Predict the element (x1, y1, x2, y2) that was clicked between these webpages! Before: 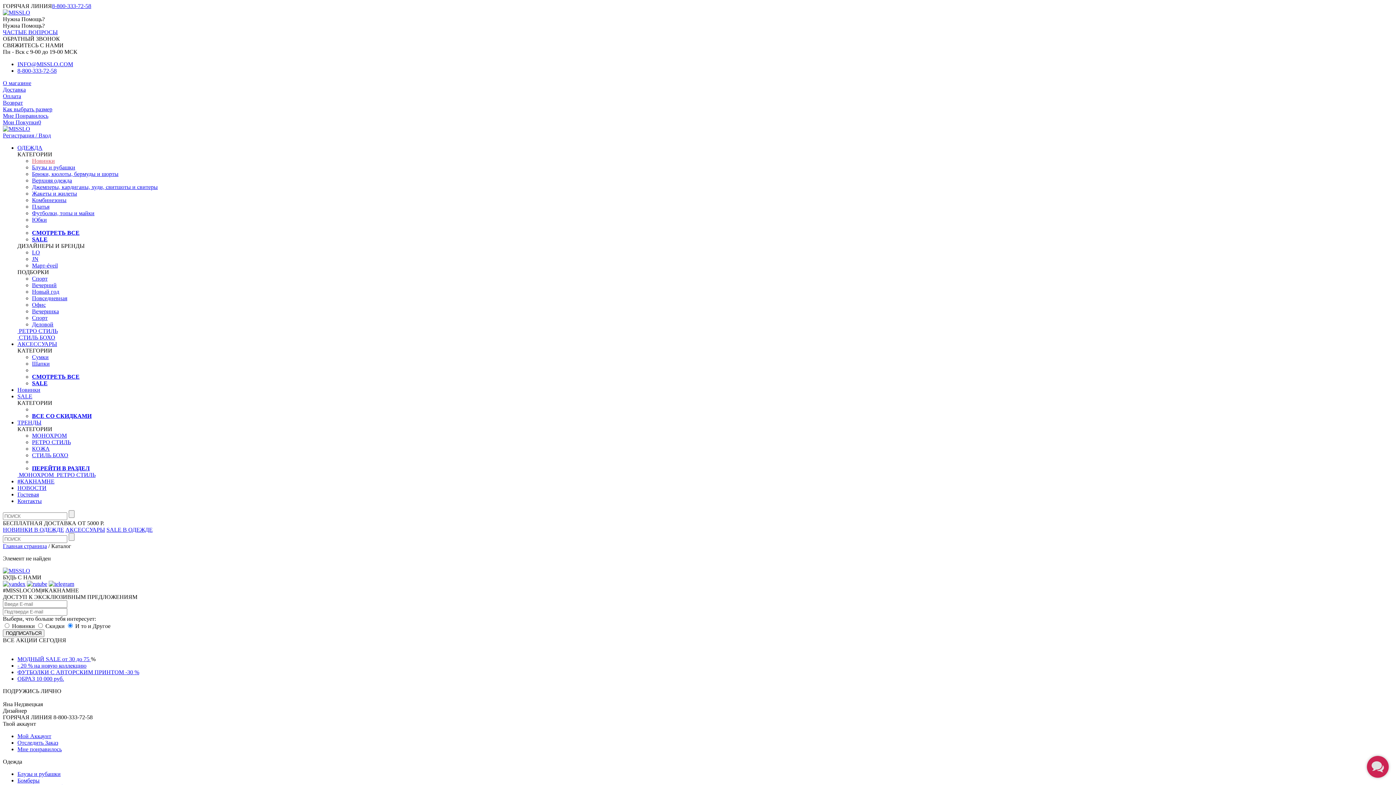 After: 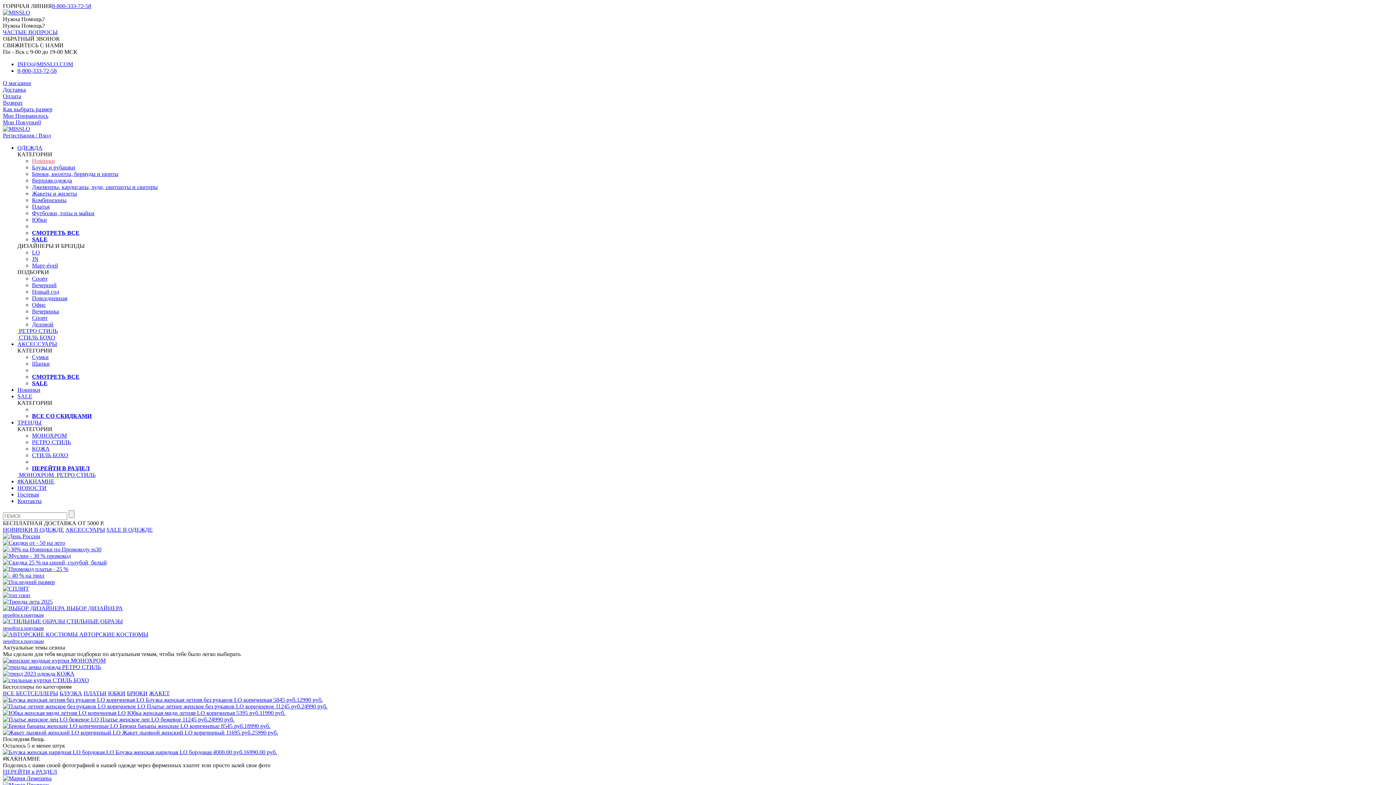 Action: bbox: (2, 125, 30, 132)